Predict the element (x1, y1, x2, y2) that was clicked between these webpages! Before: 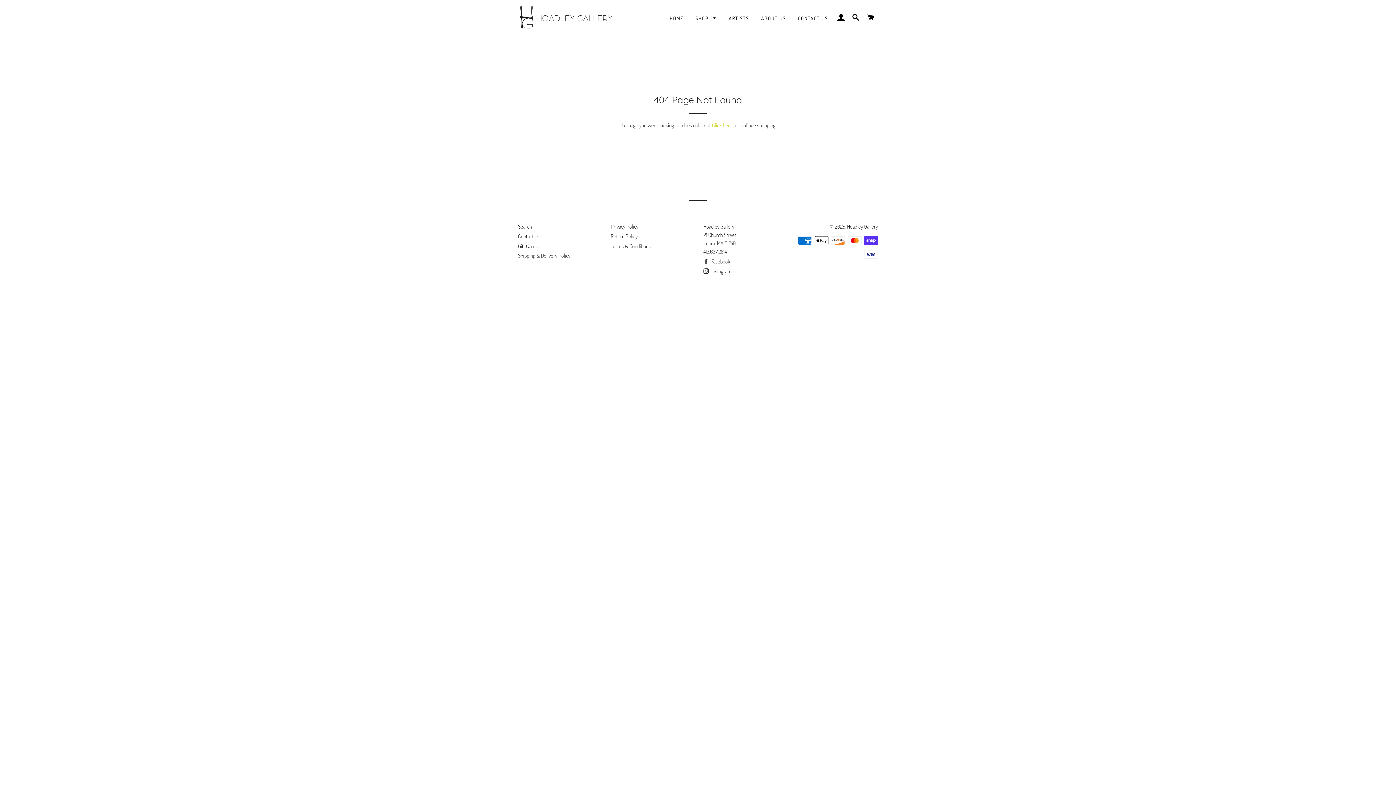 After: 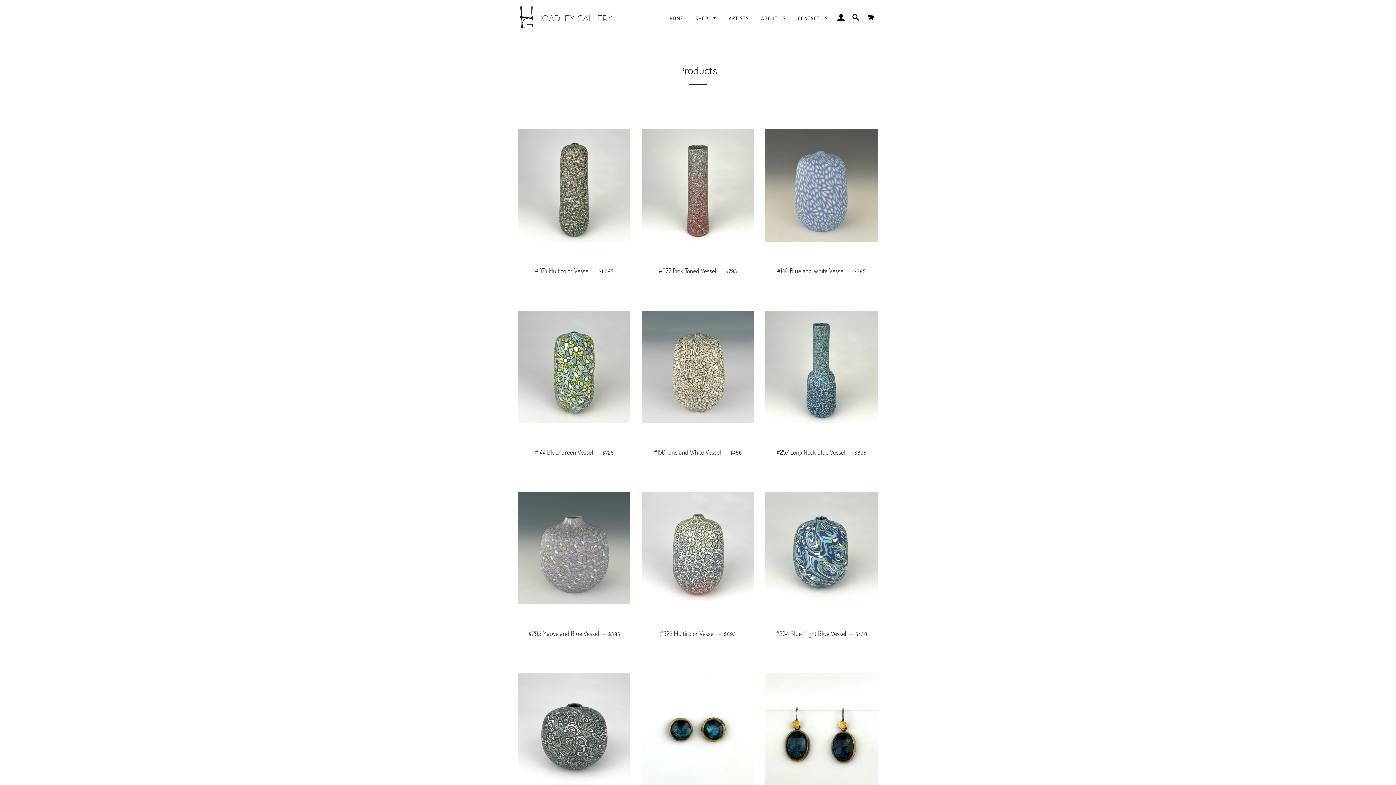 Action: label: SHOP  bbox: (690, 9, 722, 27)